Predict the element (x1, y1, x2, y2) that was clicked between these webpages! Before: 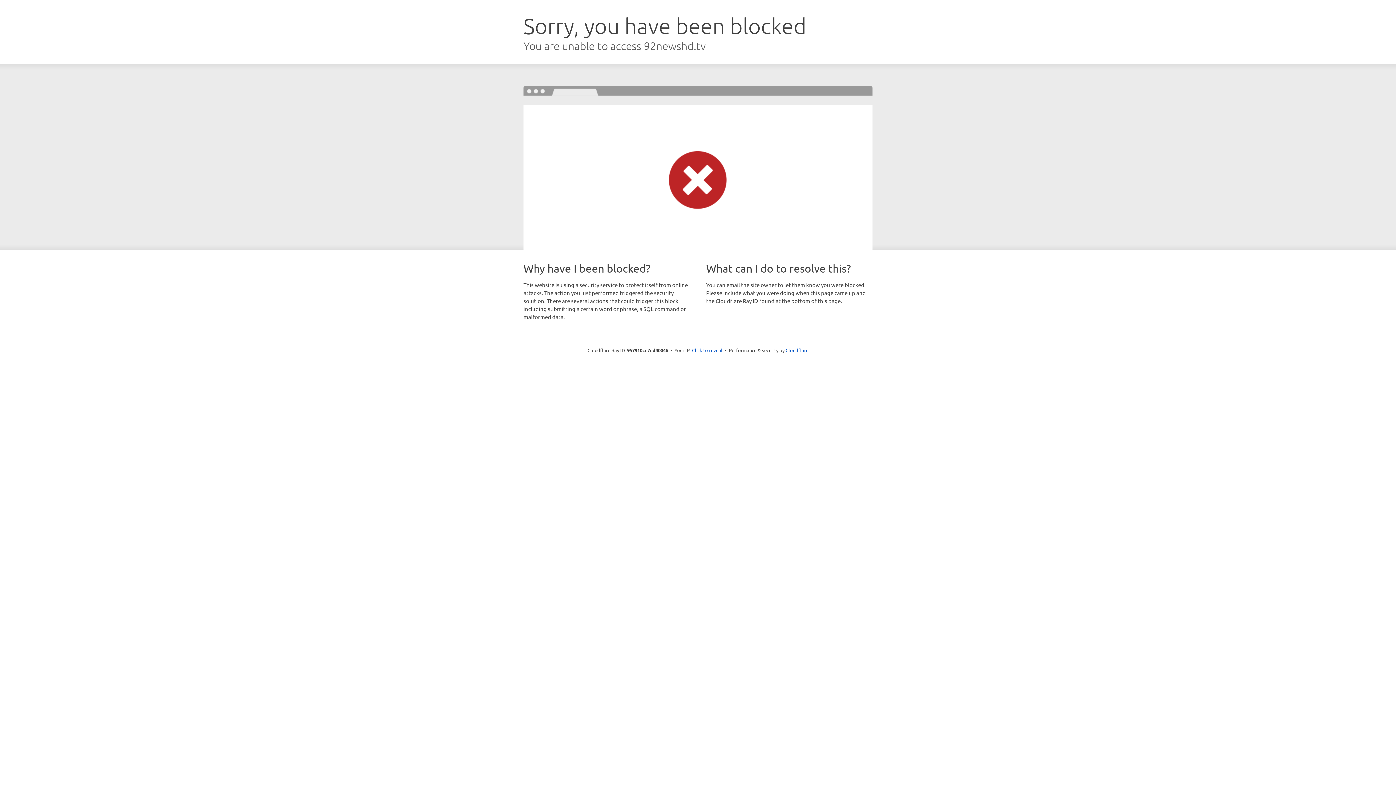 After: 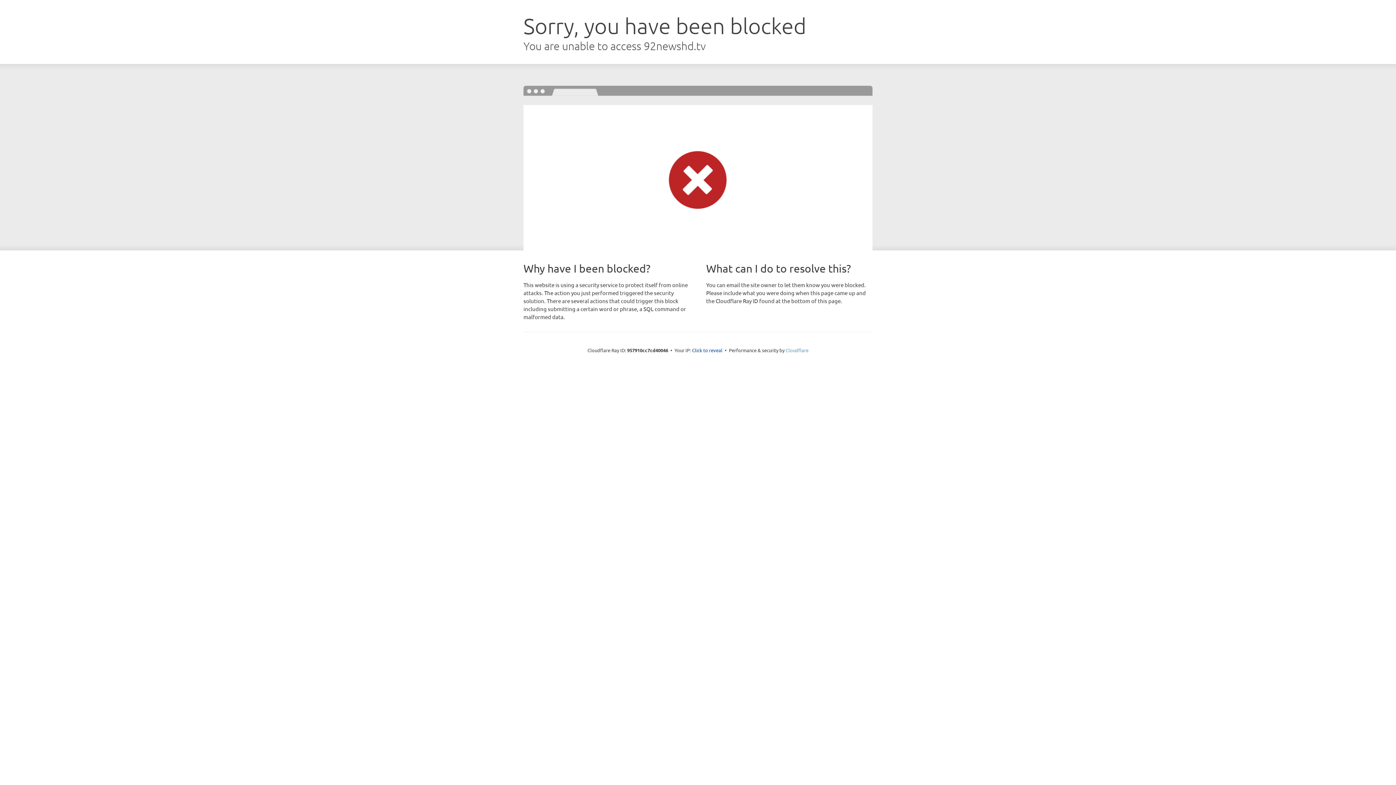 Action: label: Cloudflare bbox: (785, 347, 808, 353)